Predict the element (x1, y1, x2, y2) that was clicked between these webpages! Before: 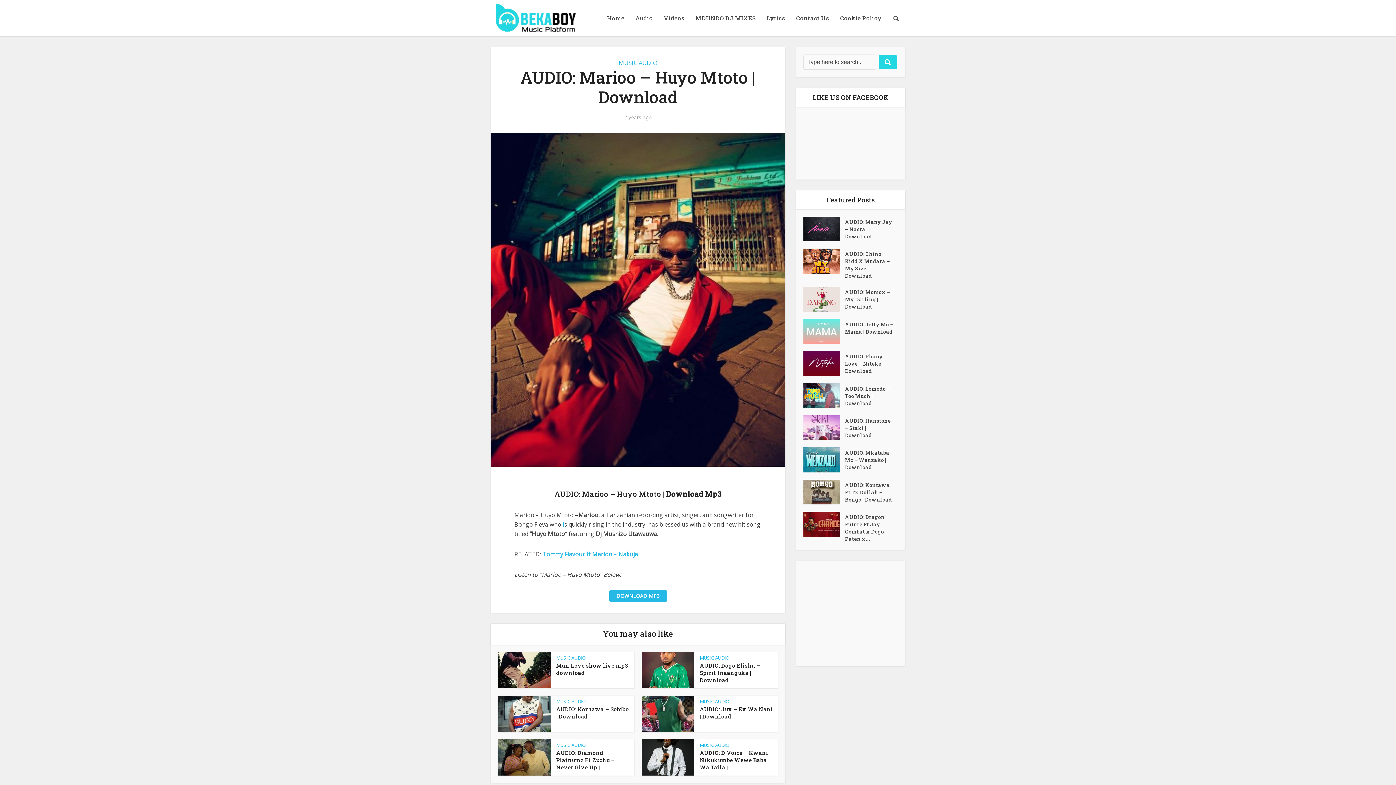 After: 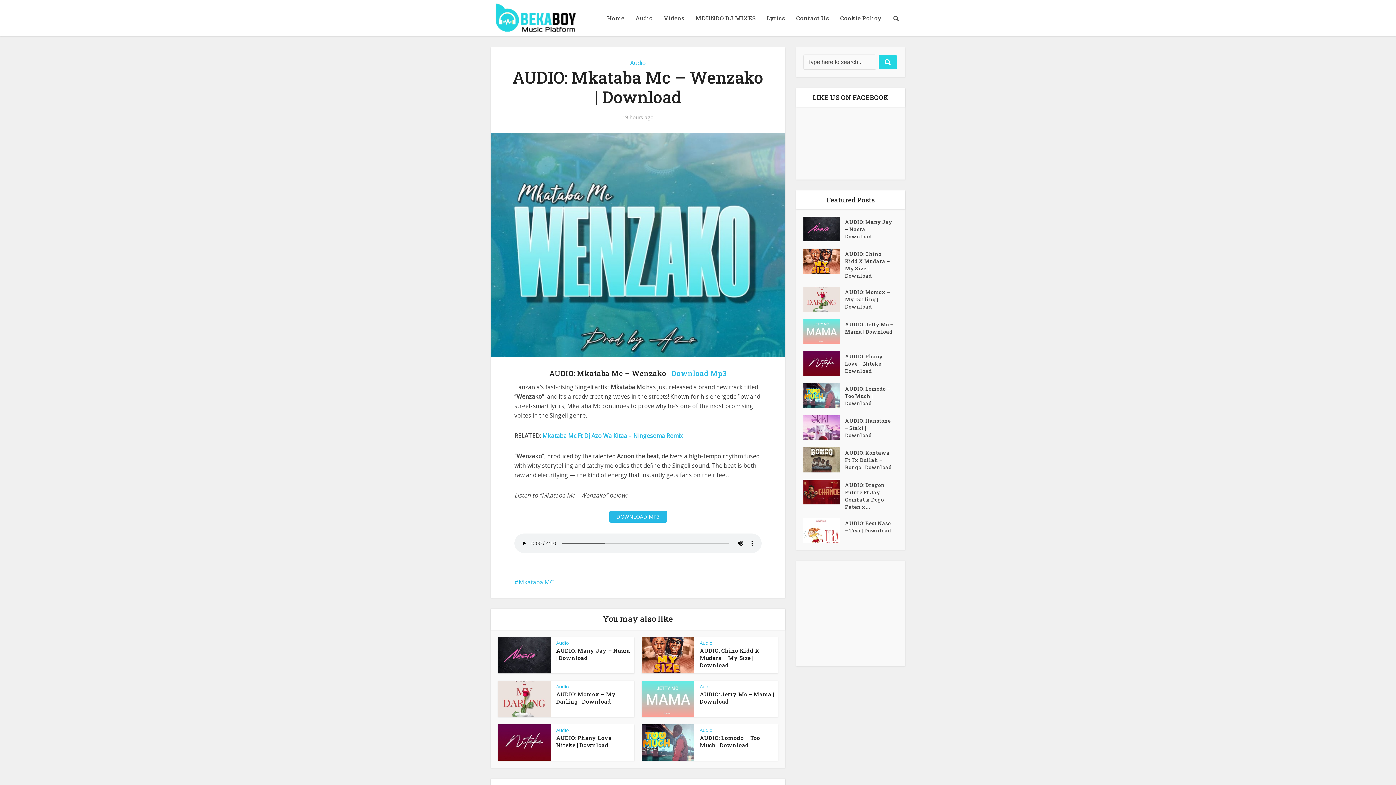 Action: bbox: (845, 447, 898, 471) label: AUDIO: Mkataba Mc – Wenzako | Download